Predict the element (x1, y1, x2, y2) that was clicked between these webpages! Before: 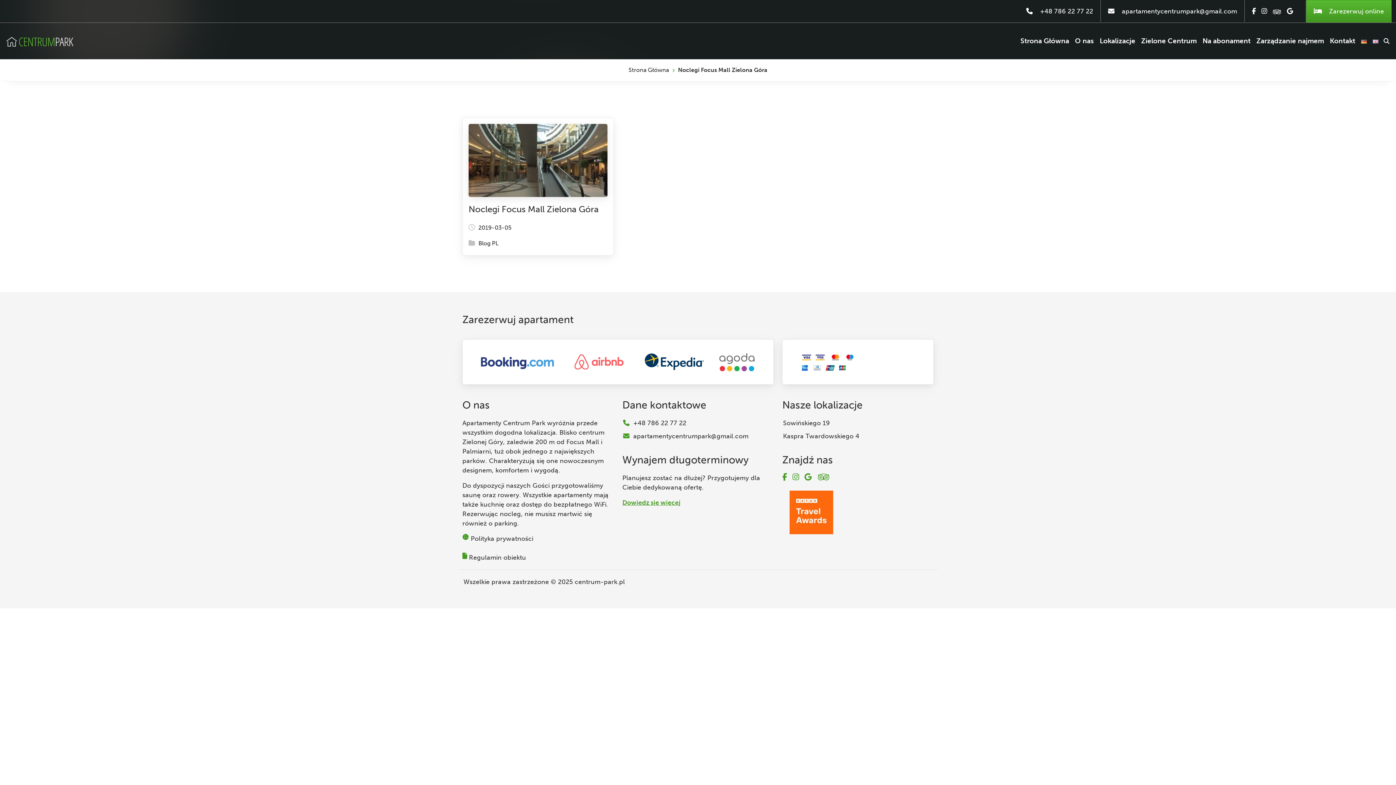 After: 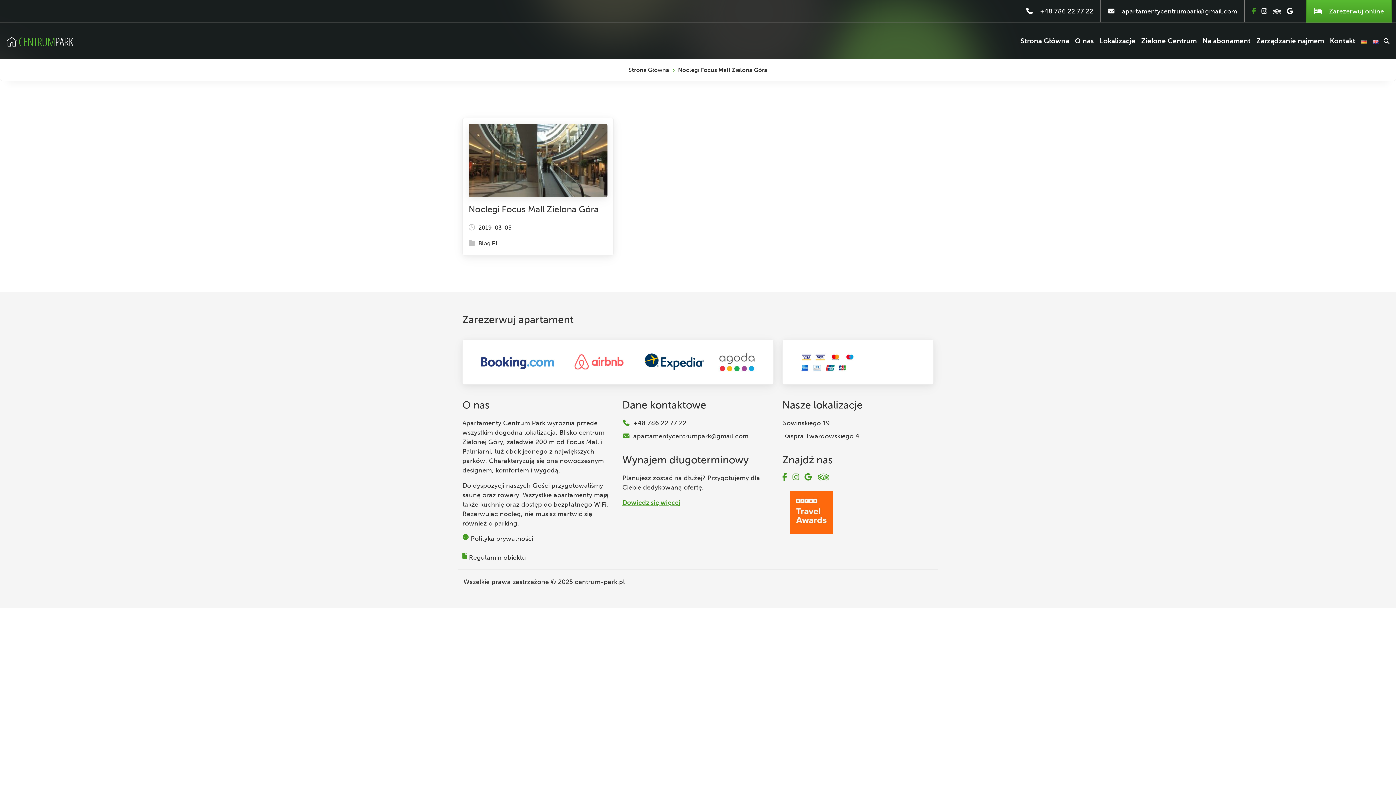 Action: bbox: (1252, 6, 1261, 16)